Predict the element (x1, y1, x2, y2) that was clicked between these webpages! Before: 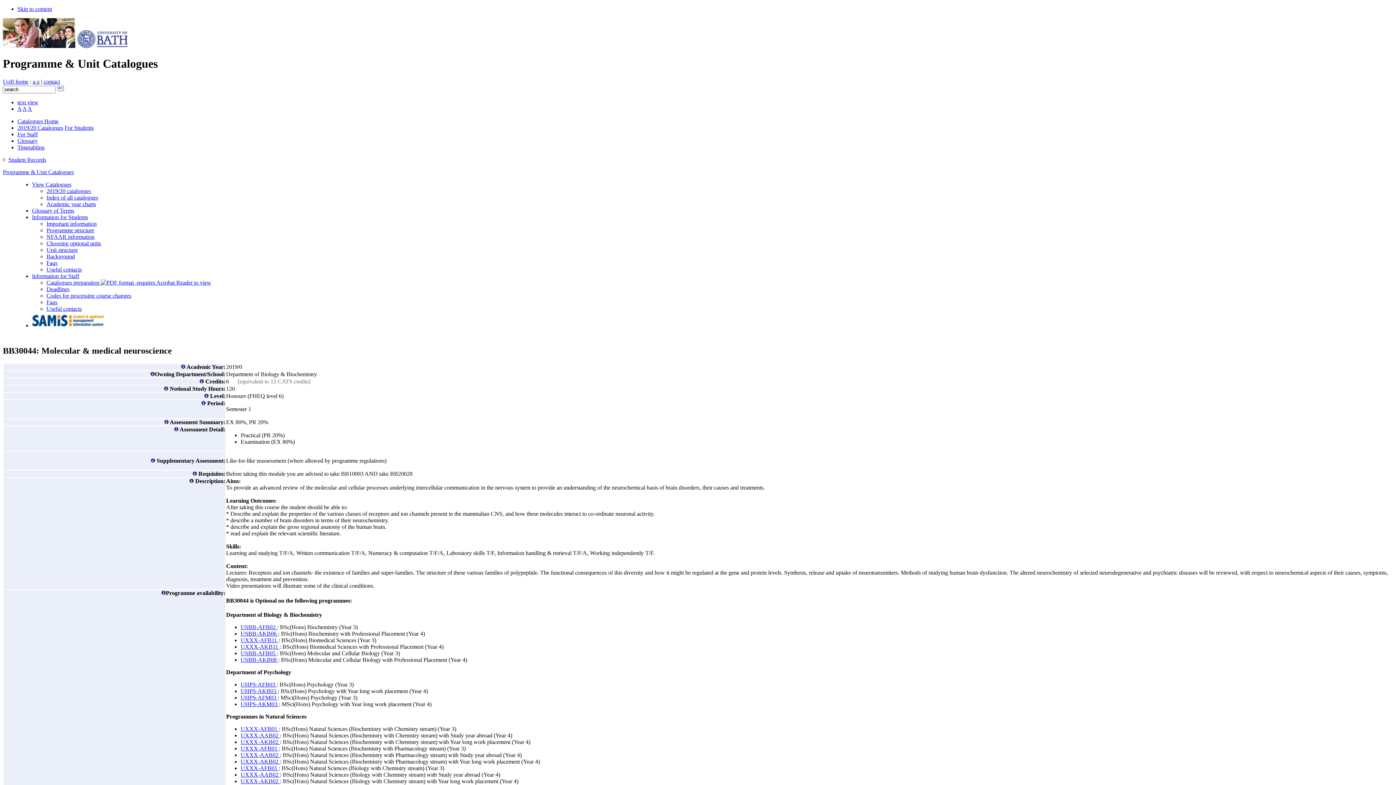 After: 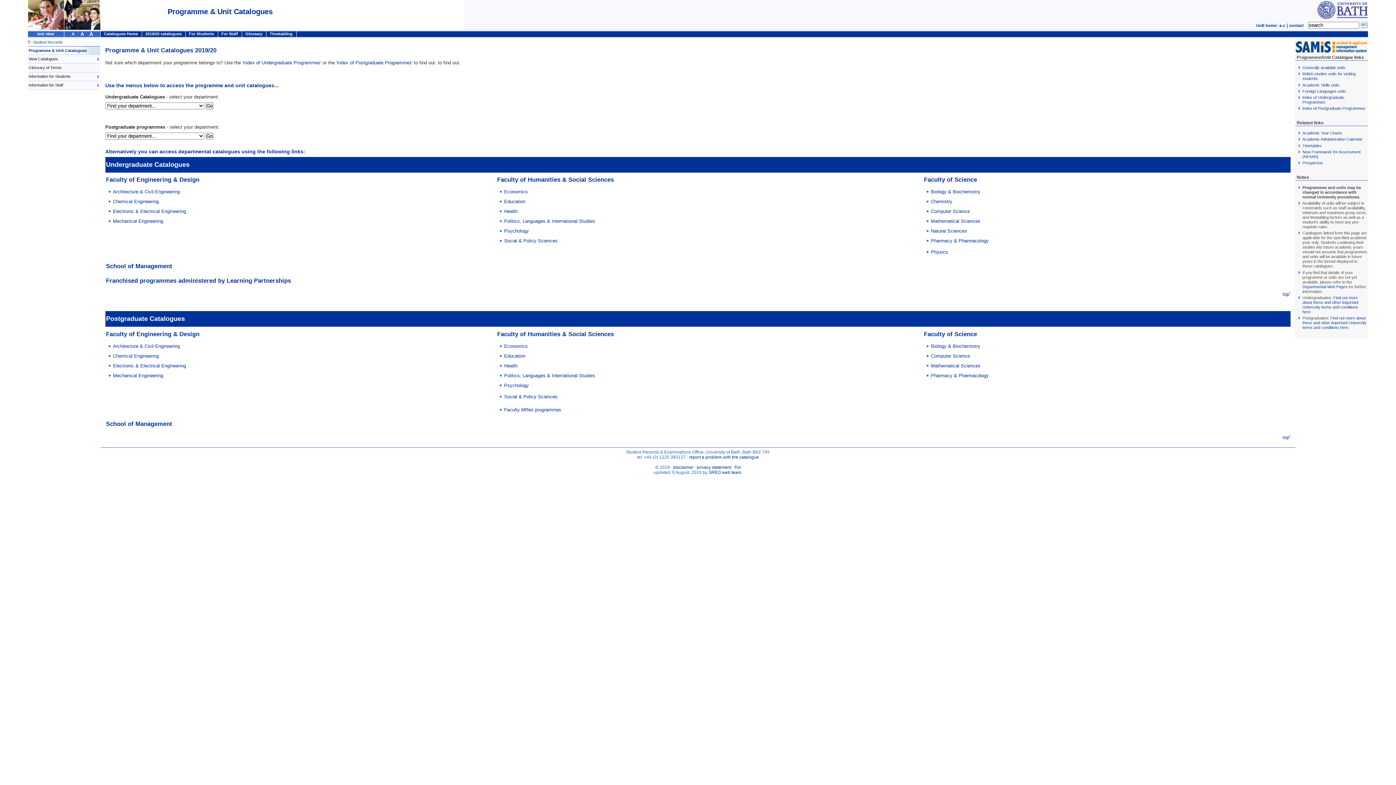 Action: label: 2019/20 Catalogues bbox: (17, 124, 63, 130)